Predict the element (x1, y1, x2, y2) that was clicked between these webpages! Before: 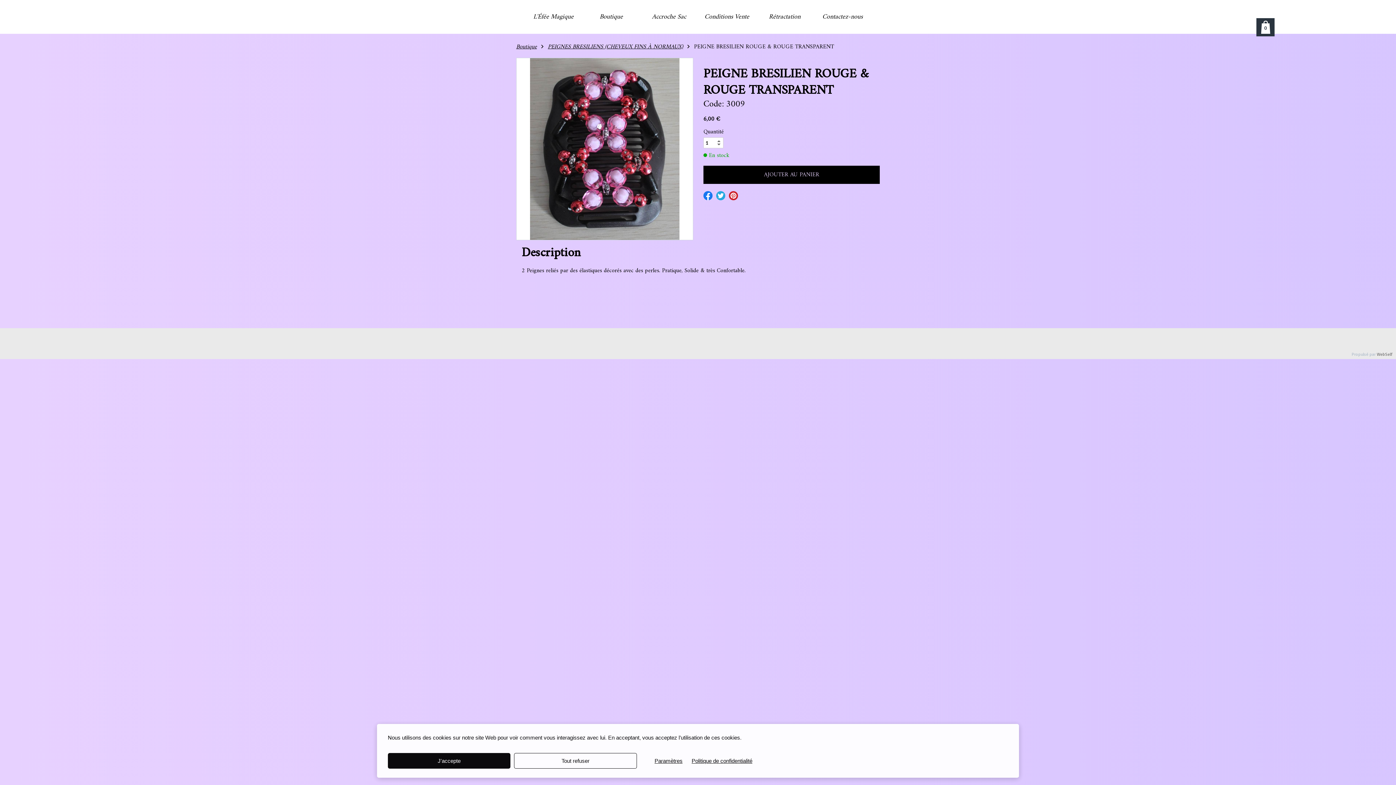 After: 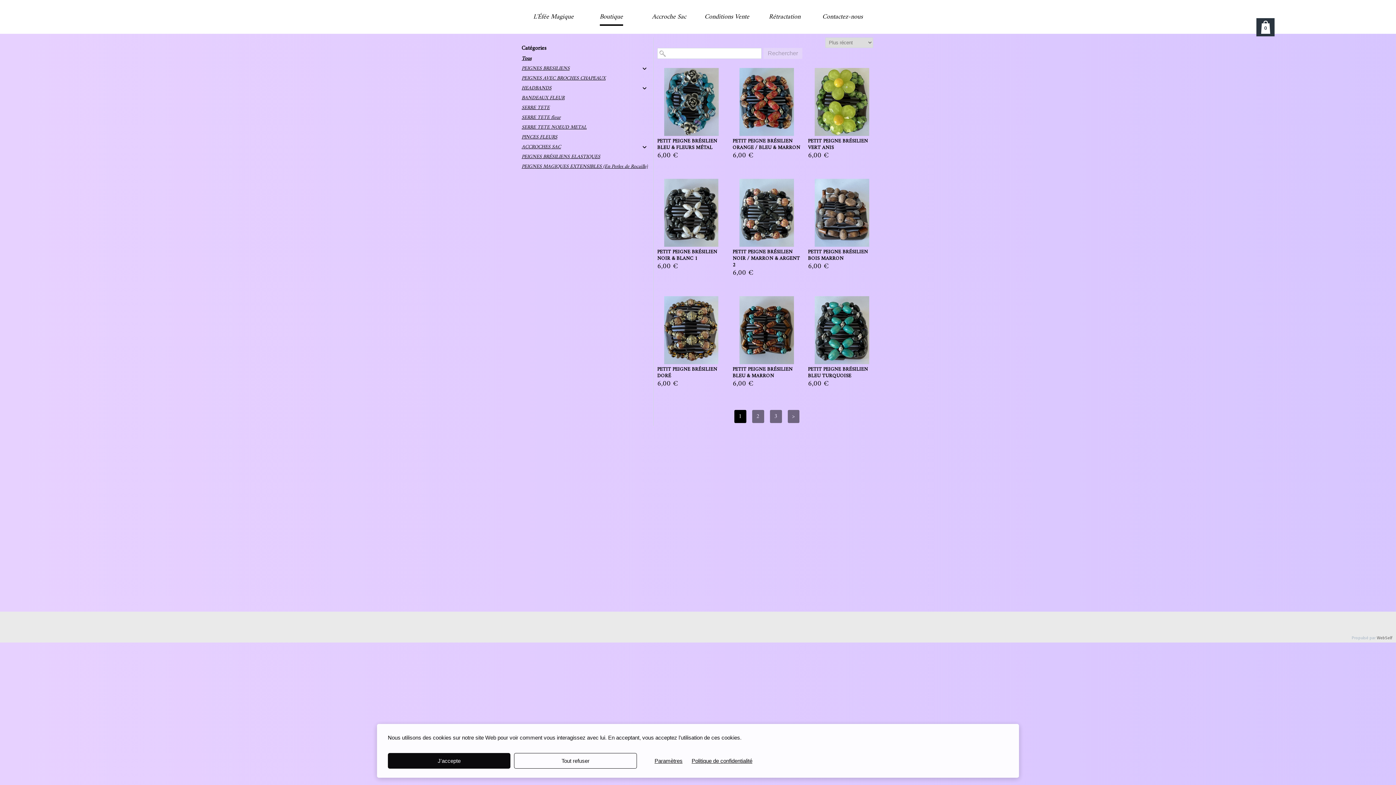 Action: label: Boutique bbox: (516, 41, 537, 52)